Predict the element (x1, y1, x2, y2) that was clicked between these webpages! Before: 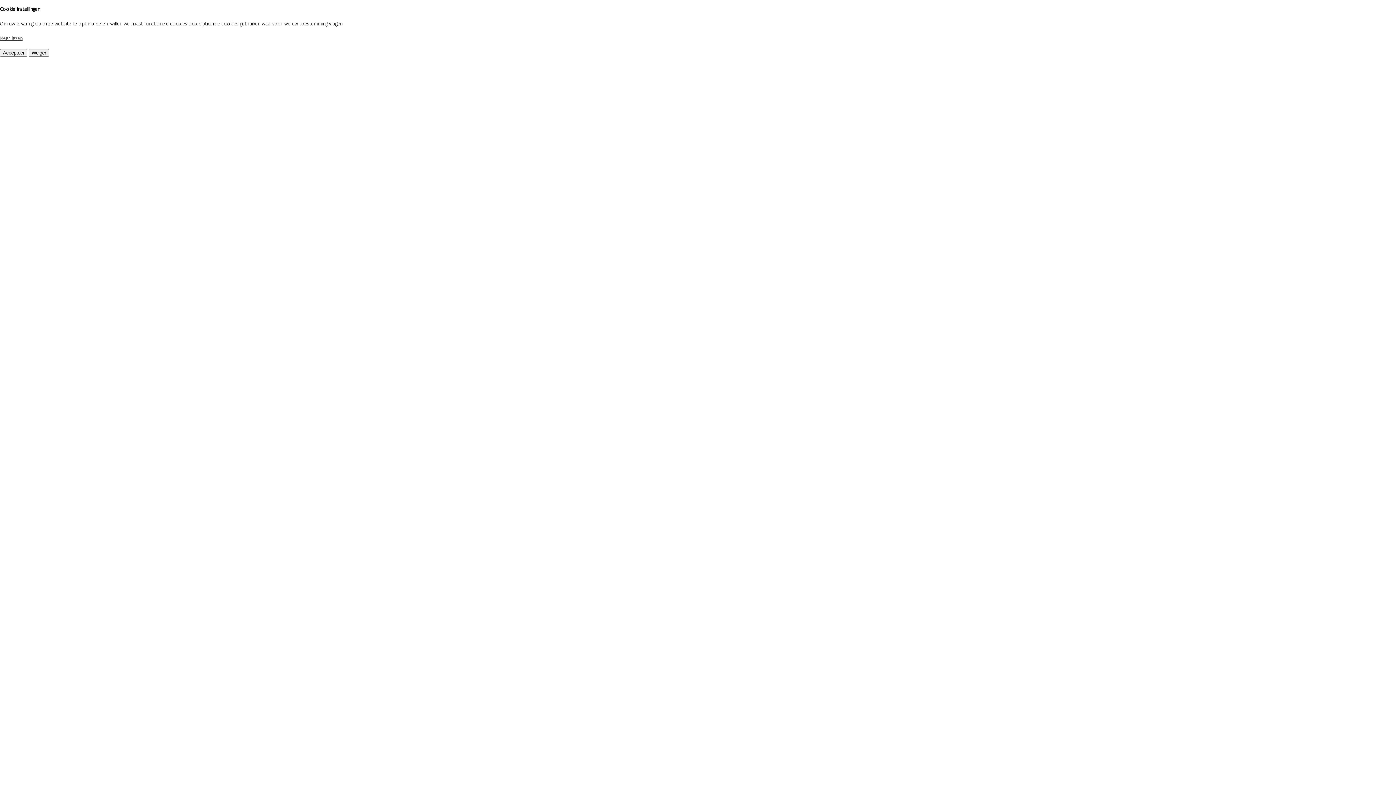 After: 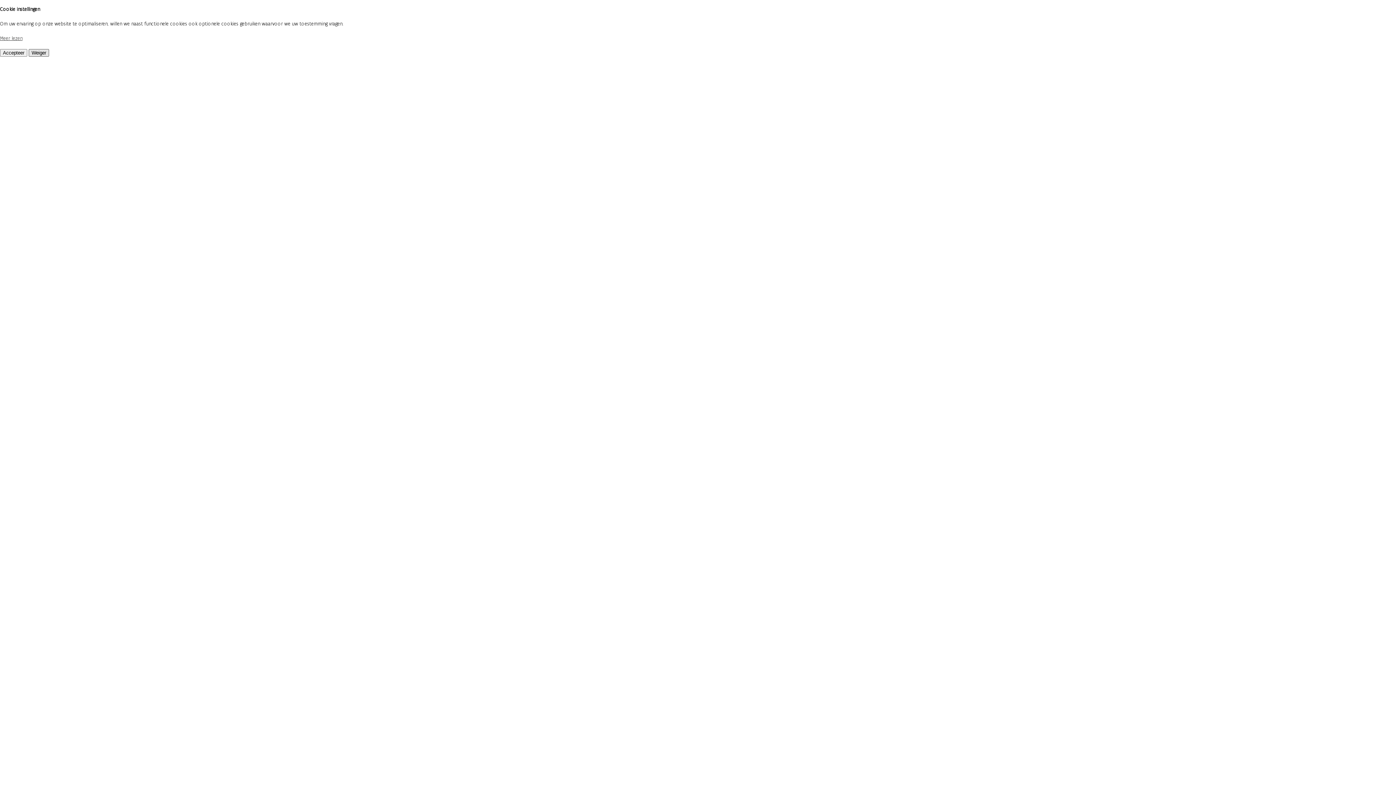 Action: label: Weiger bbox: (28, 49, 49, 56)